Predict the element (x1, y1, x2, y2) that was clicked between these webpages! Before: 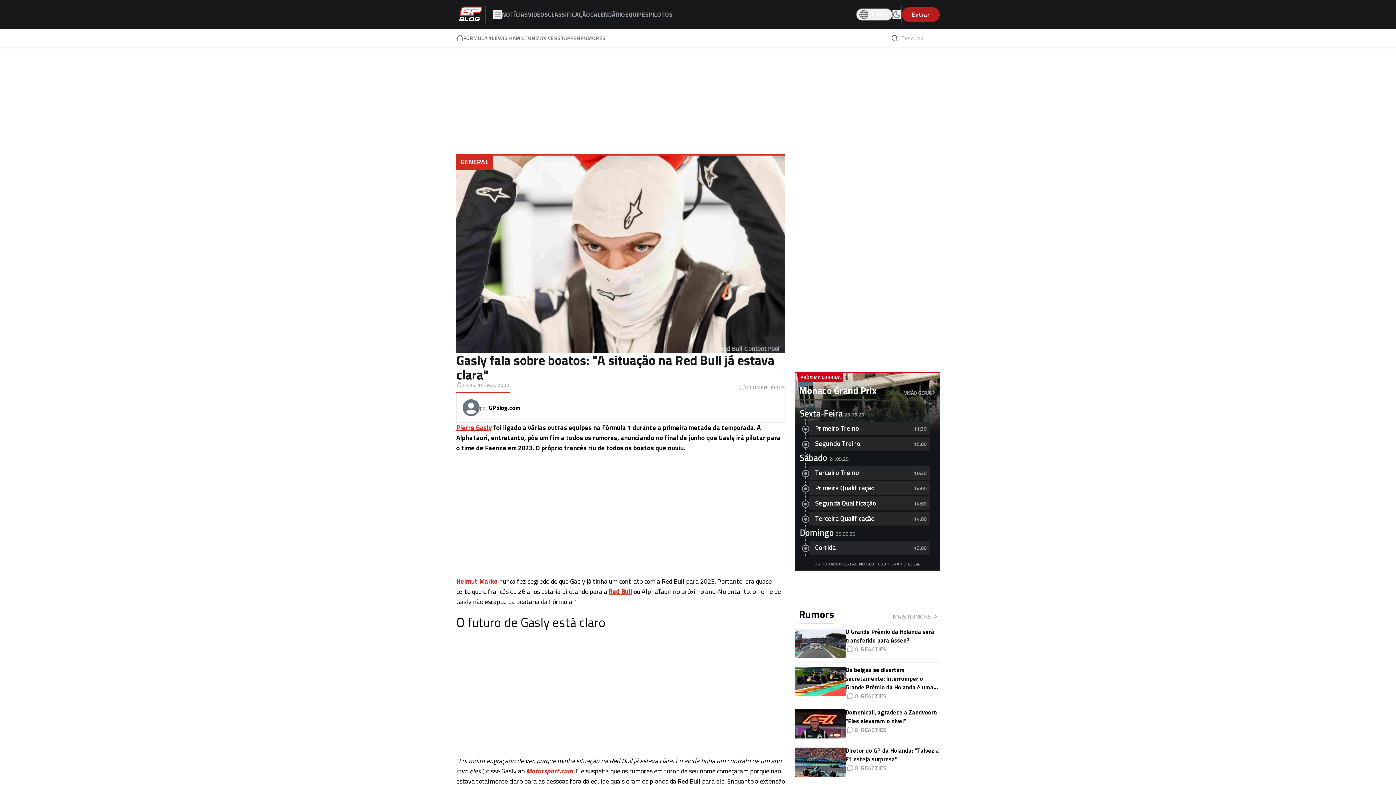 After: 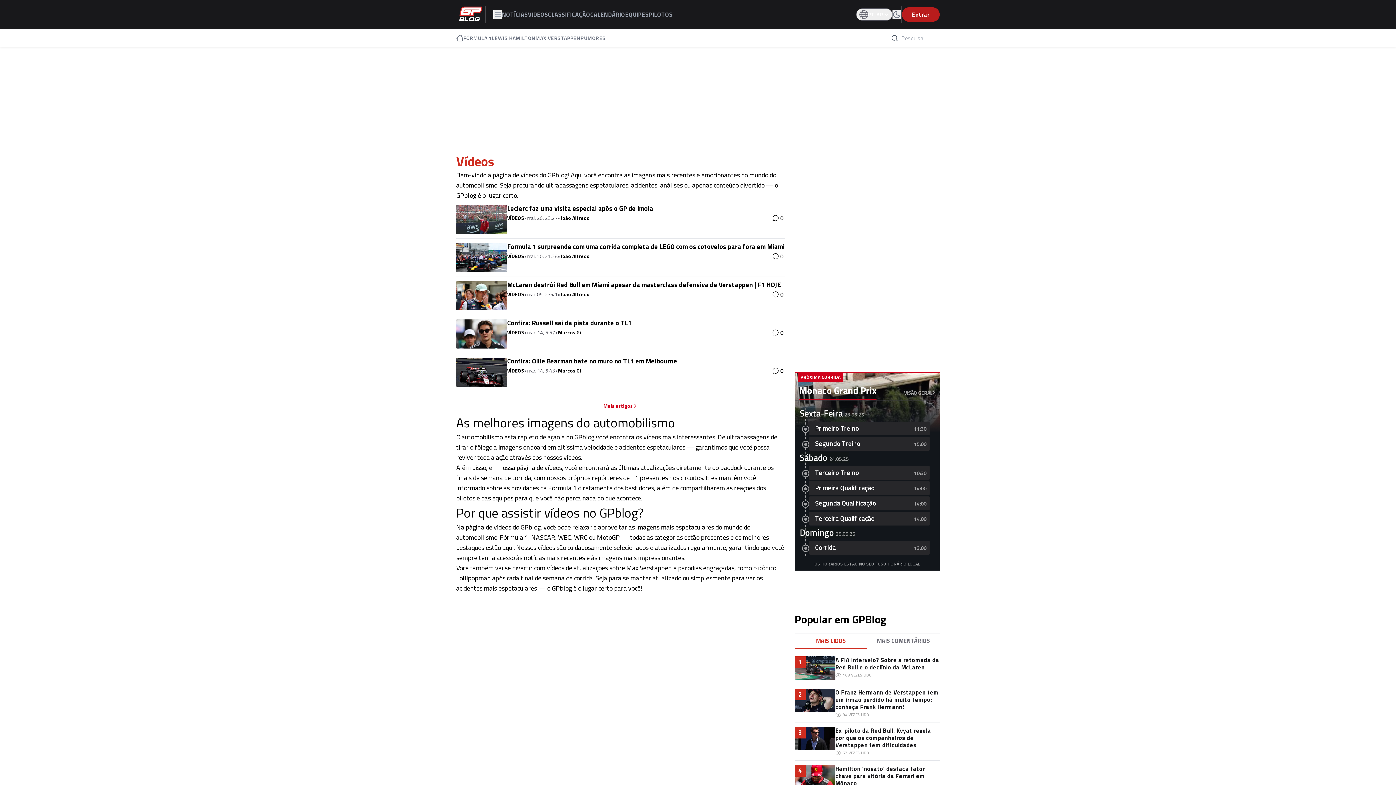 Action: label: VIDEOS bbox: (528, 10, 548, 18)